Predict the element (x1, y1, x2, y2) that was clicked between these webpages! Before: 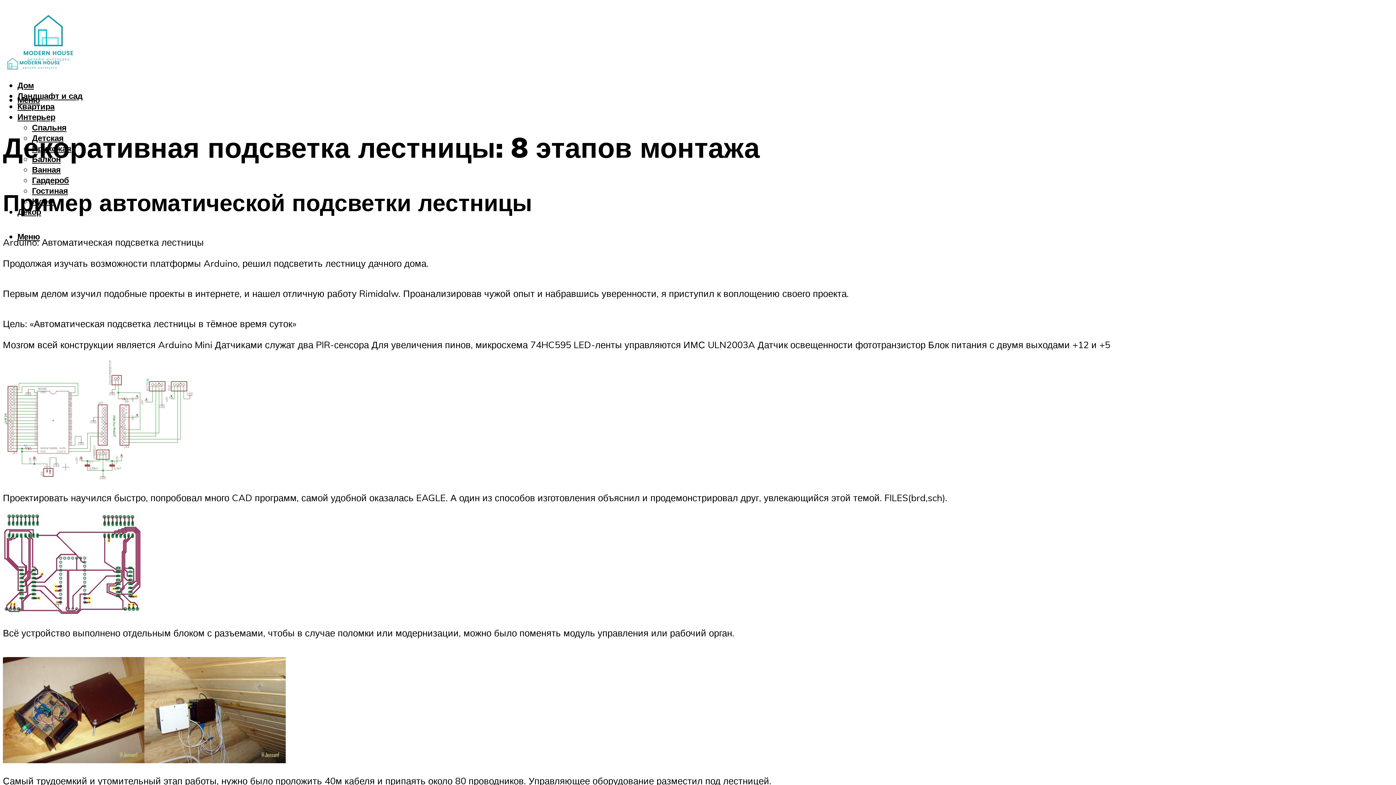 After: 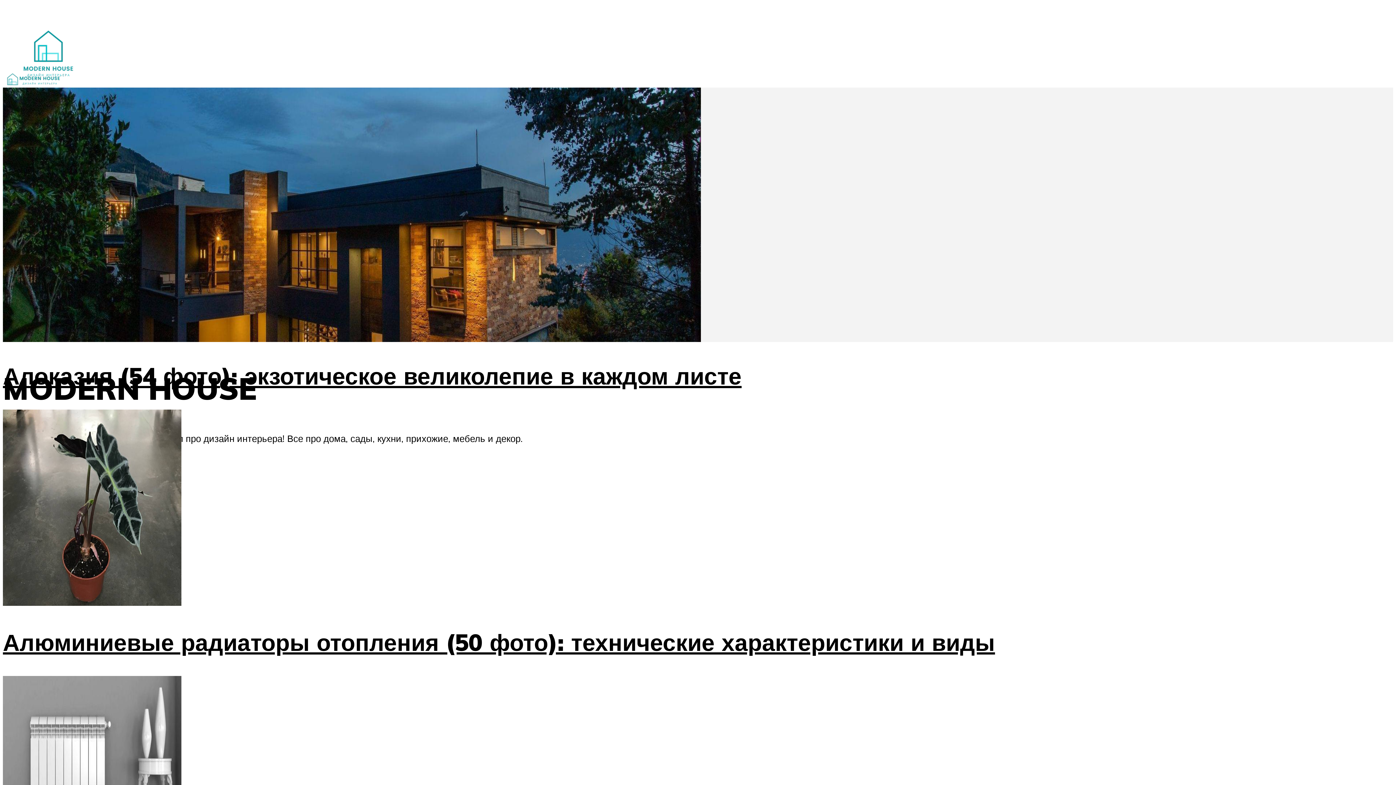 Action: bbox: (2, 45, 65, 80)